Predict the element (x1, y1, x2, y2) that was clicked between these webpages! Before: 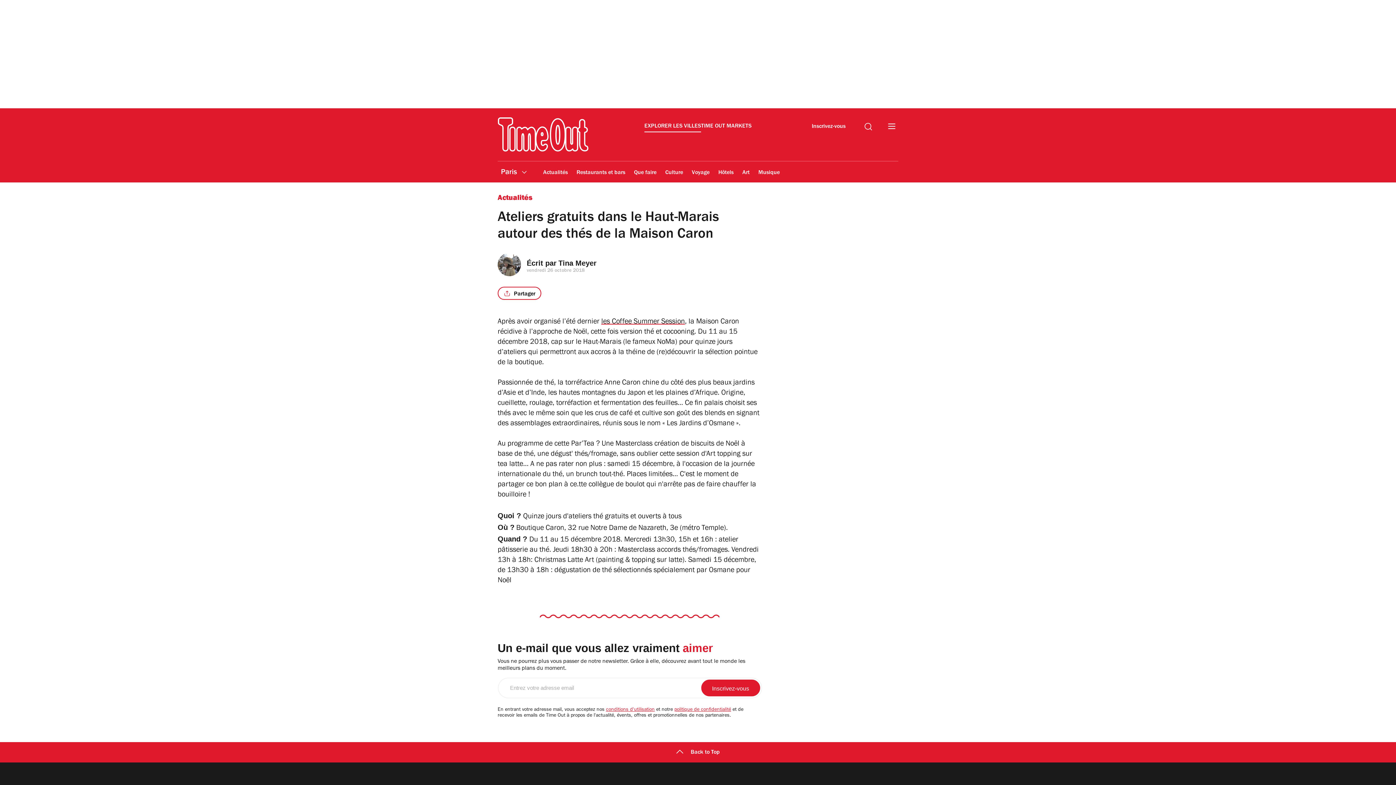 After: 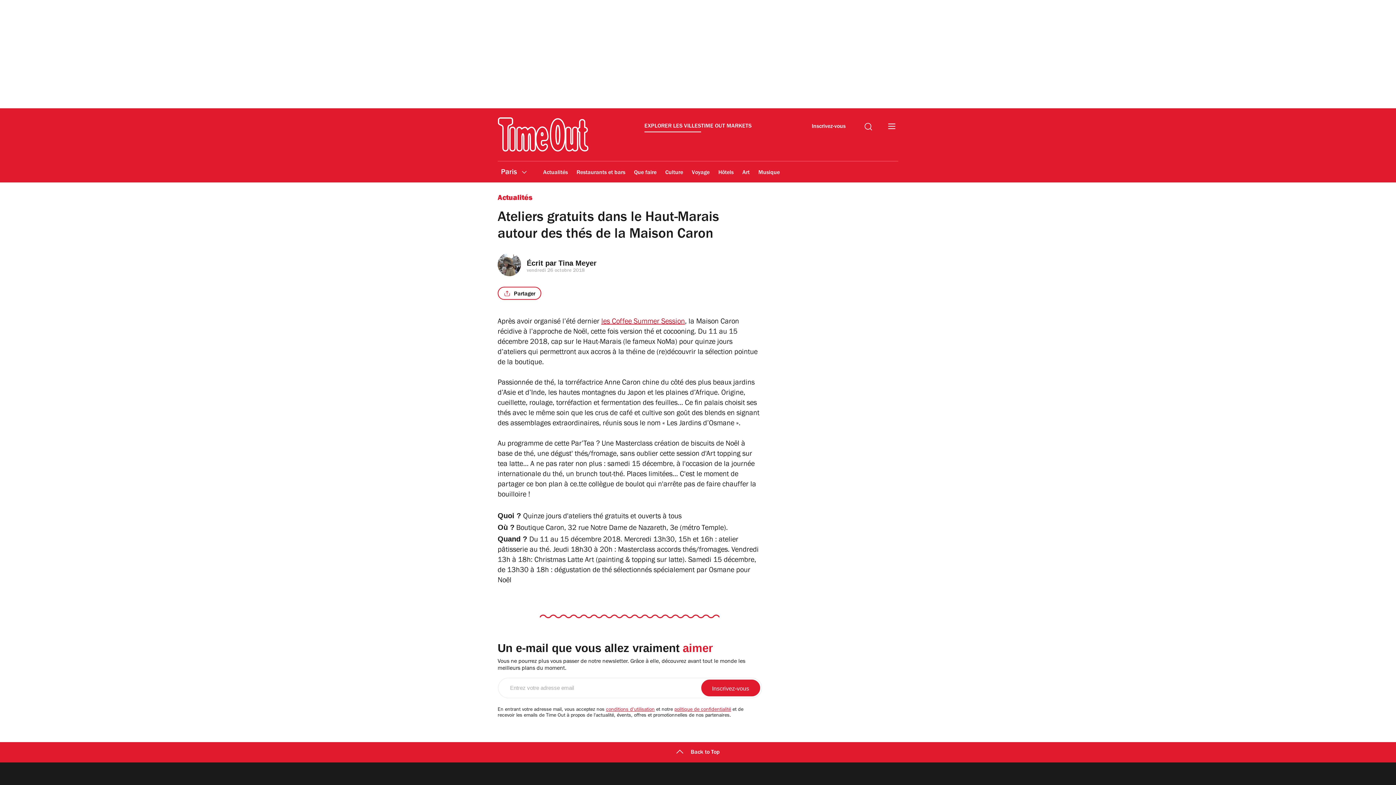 Action: bbox: (601, 318, 685, 326) label: les Coffee Summer Session